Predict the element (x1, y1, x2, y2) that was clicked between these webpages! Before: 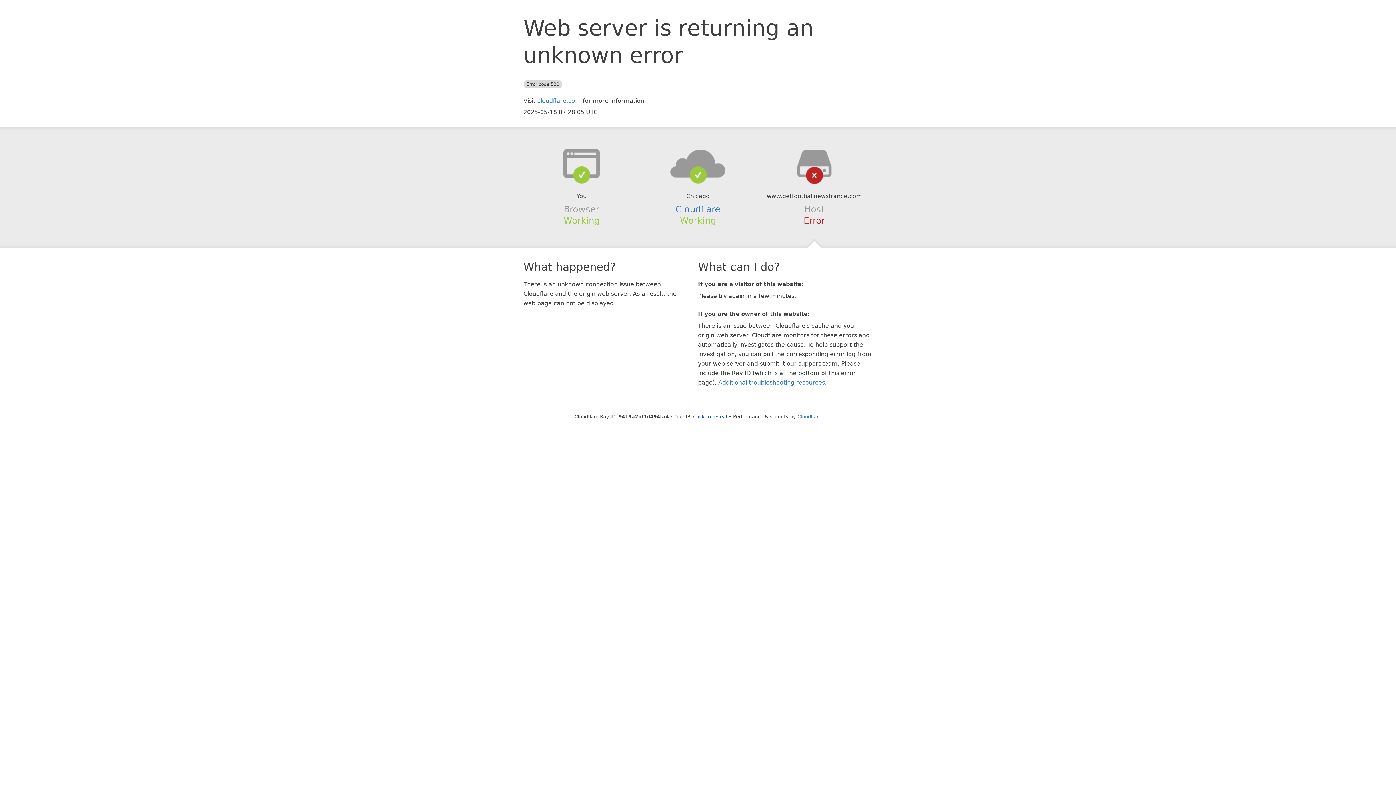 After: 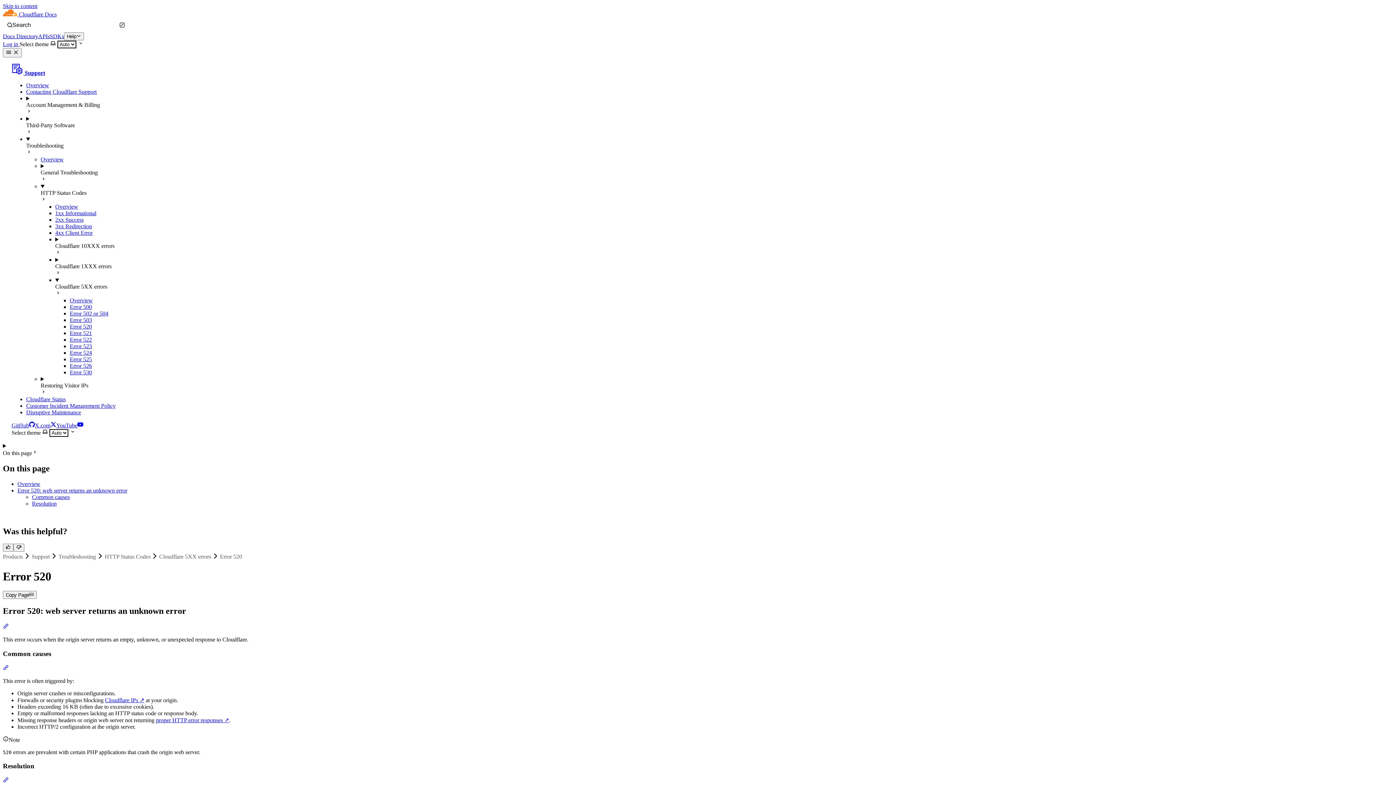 Action: bbox: (718, 379, 825, 386) label: Additional troubleshooting resources